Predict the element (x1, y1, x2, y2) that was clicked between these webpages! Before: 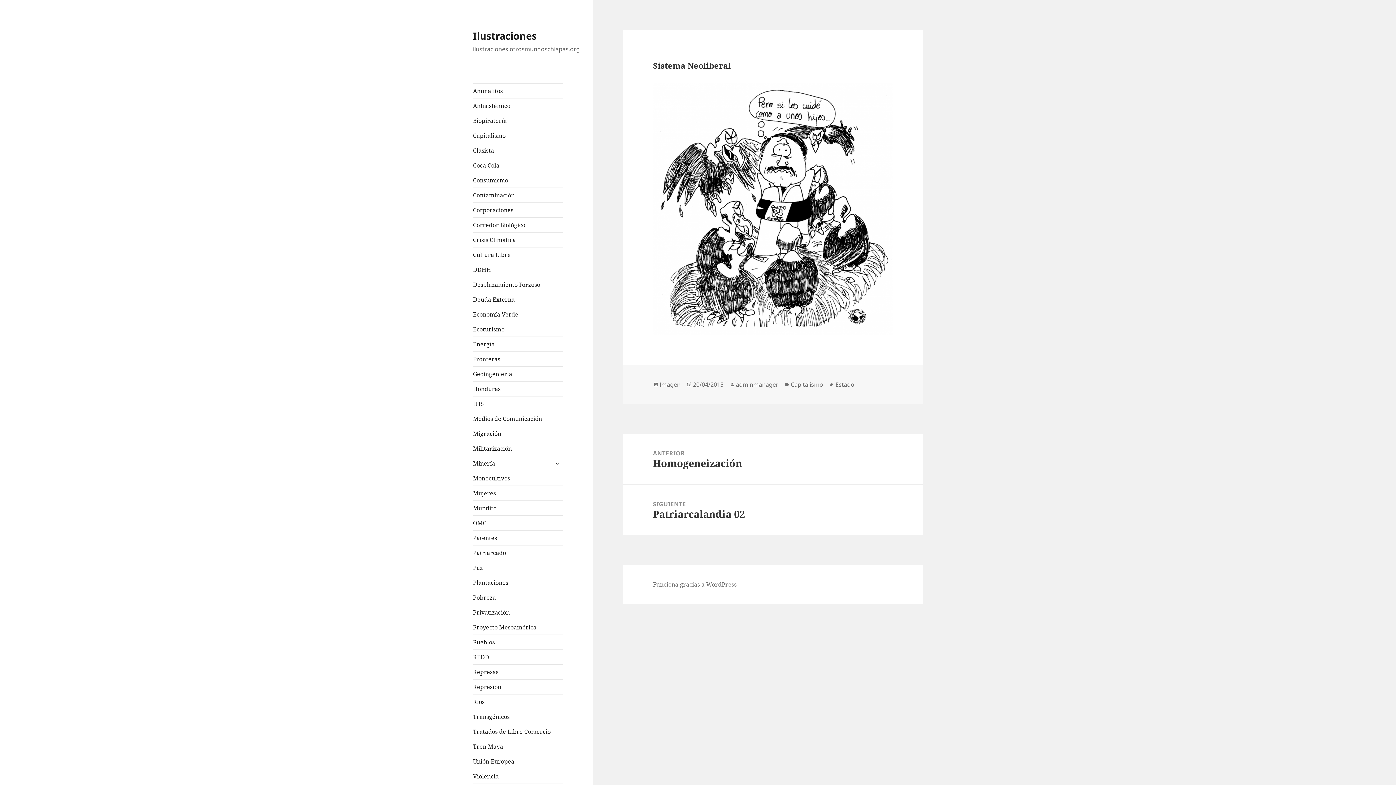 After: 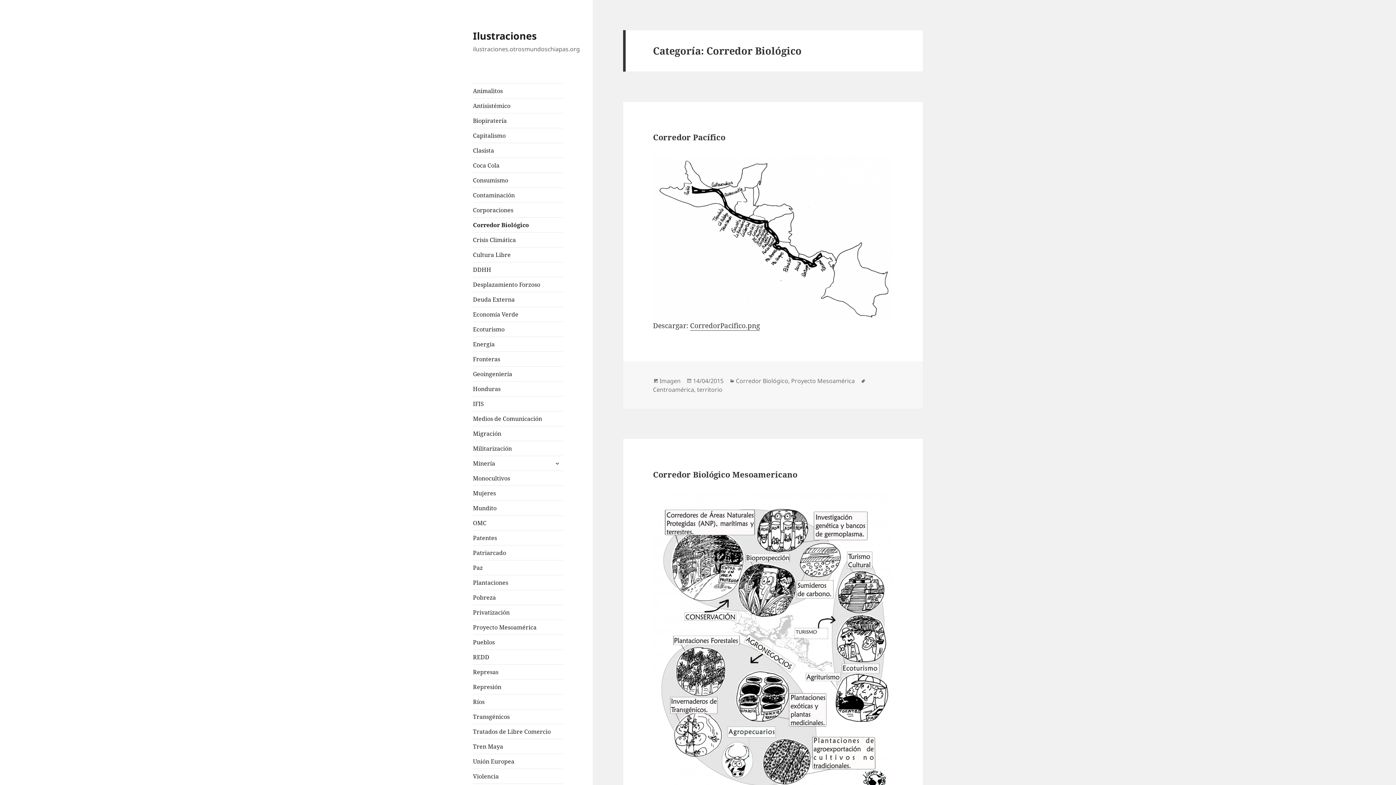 Action: bbox: (473, 217, 563, 232) label: Corredor Biológico